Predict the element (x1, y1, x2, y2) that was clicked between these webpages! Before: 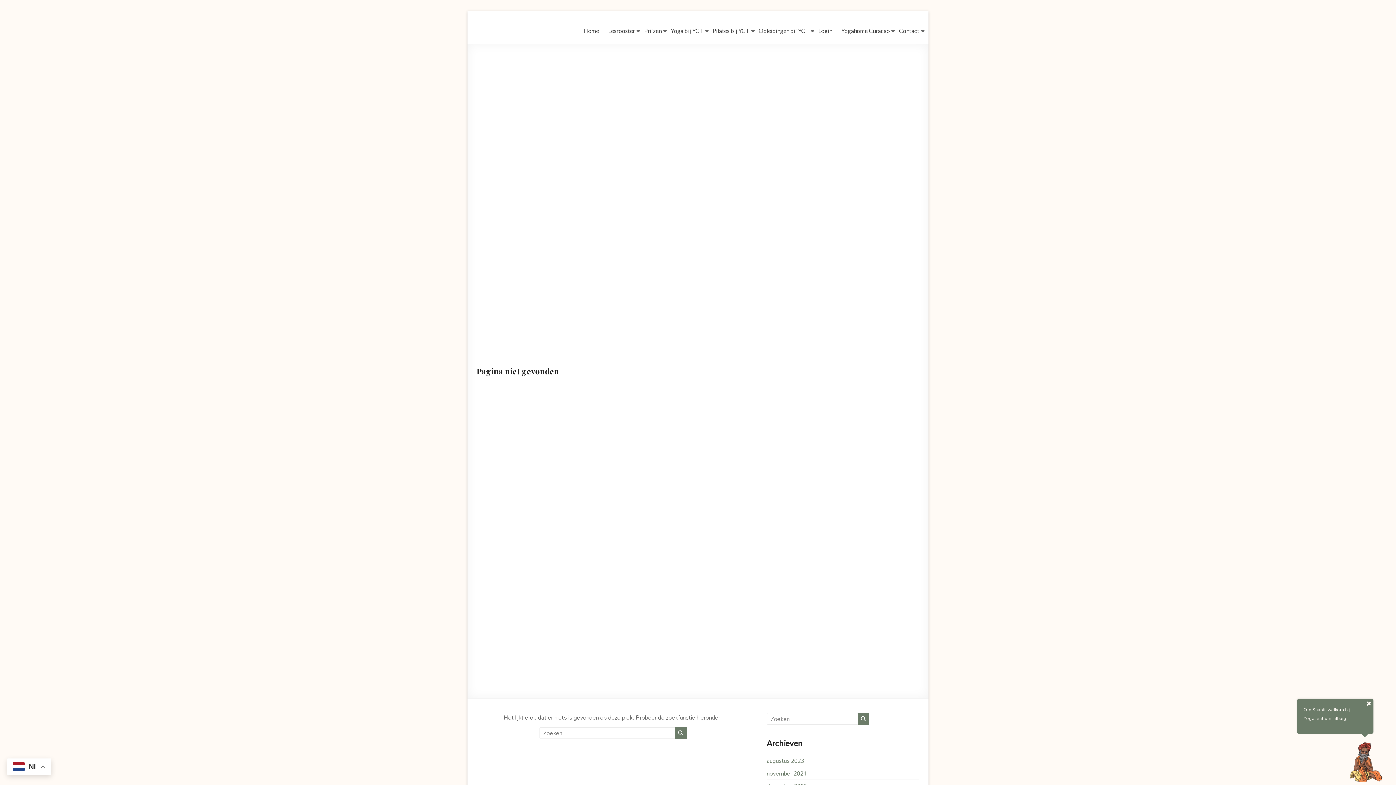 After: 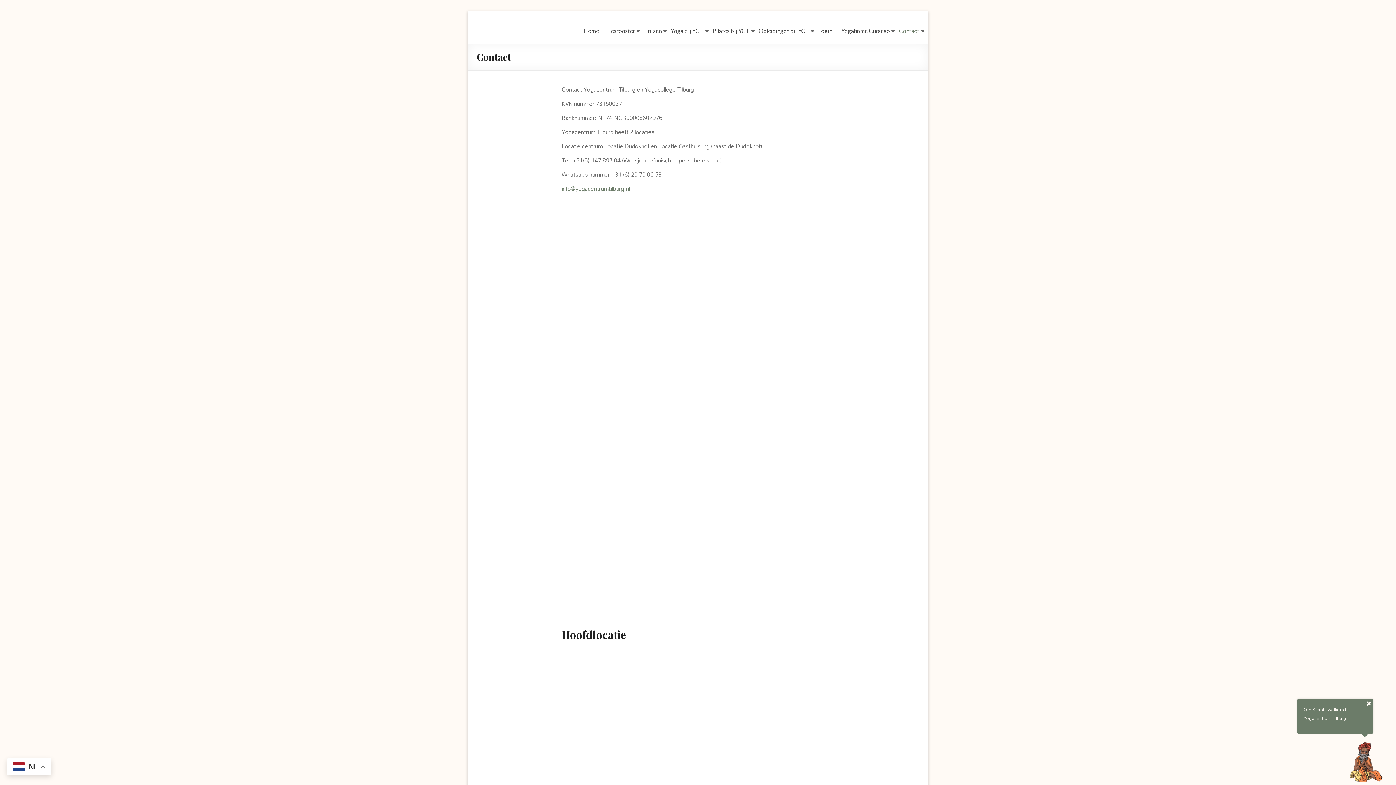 Action: bbox: (899, 25, 919, 36) label: Contact